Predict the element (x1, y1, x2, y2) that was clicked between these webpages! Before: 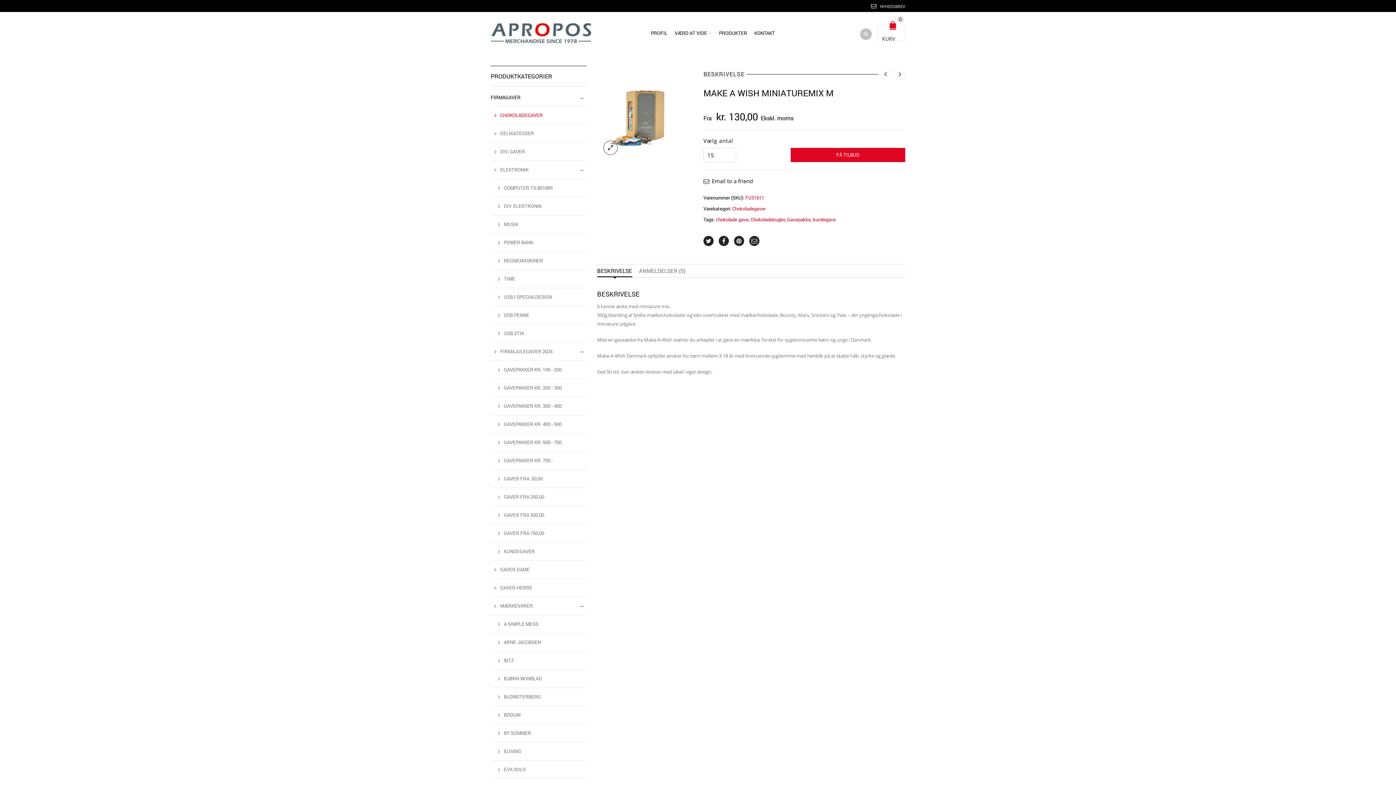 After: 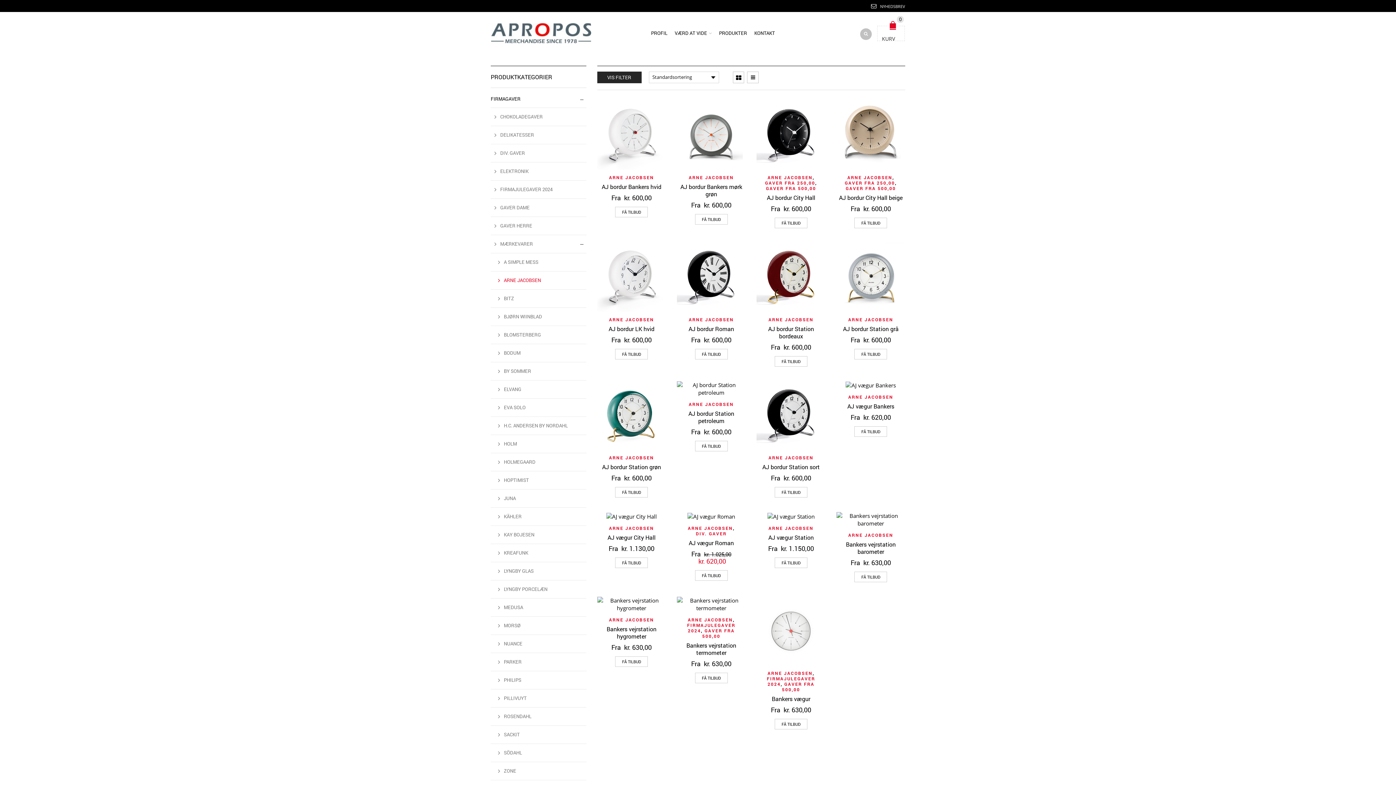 Action: bbox: (490, 633, 541, 651) label: ARNE JACOBSEN